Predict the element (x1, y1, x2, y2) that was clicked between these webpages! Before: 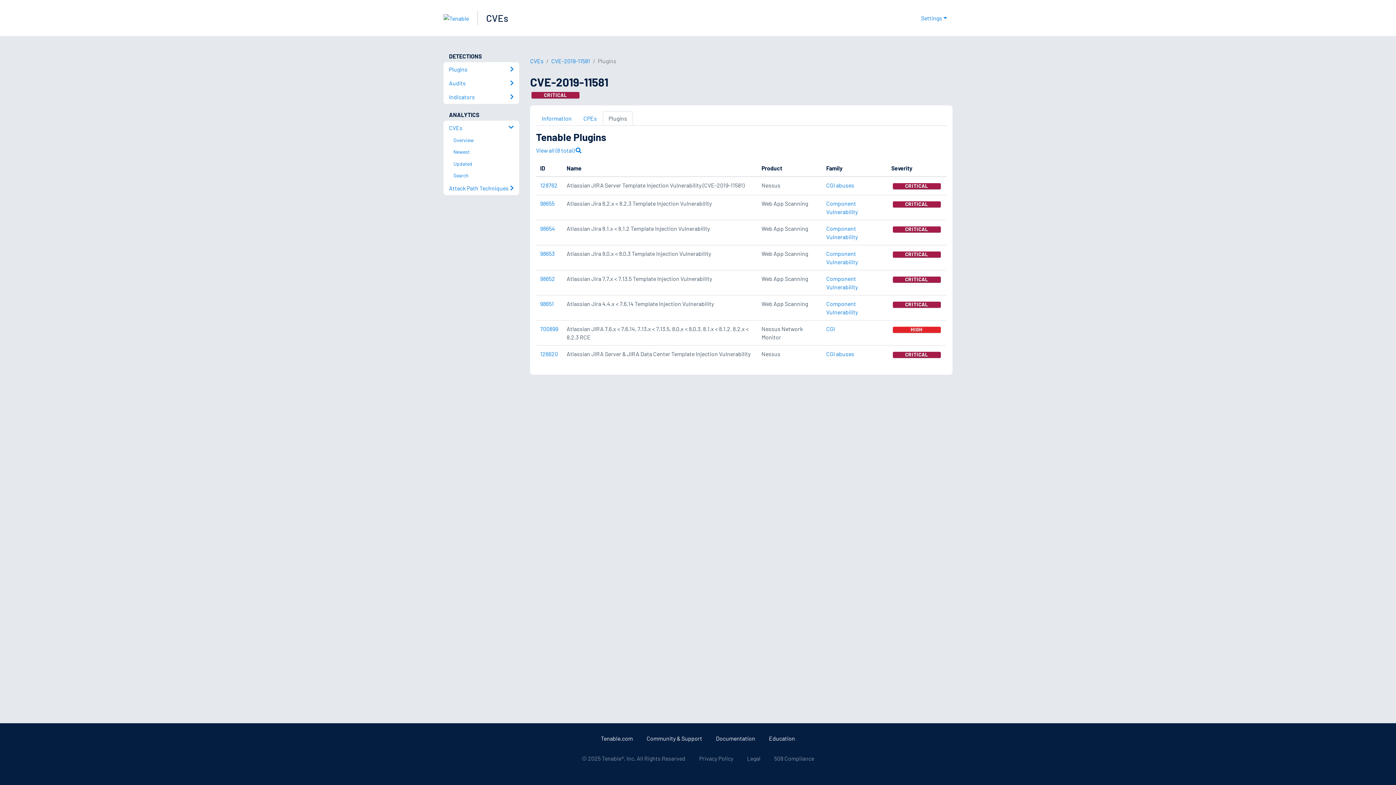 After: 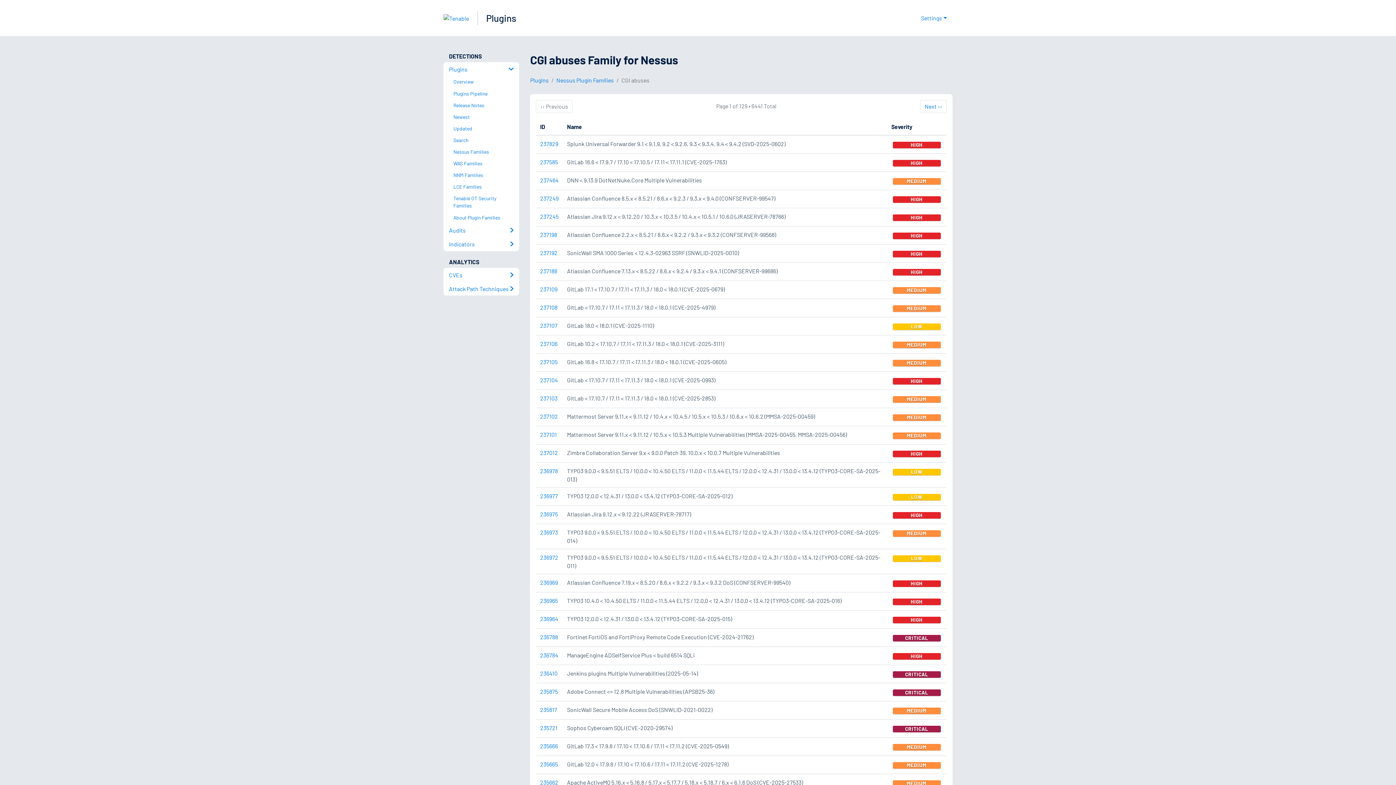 Action: bbox: (826, 181, 854, 188) label: CGI abuses